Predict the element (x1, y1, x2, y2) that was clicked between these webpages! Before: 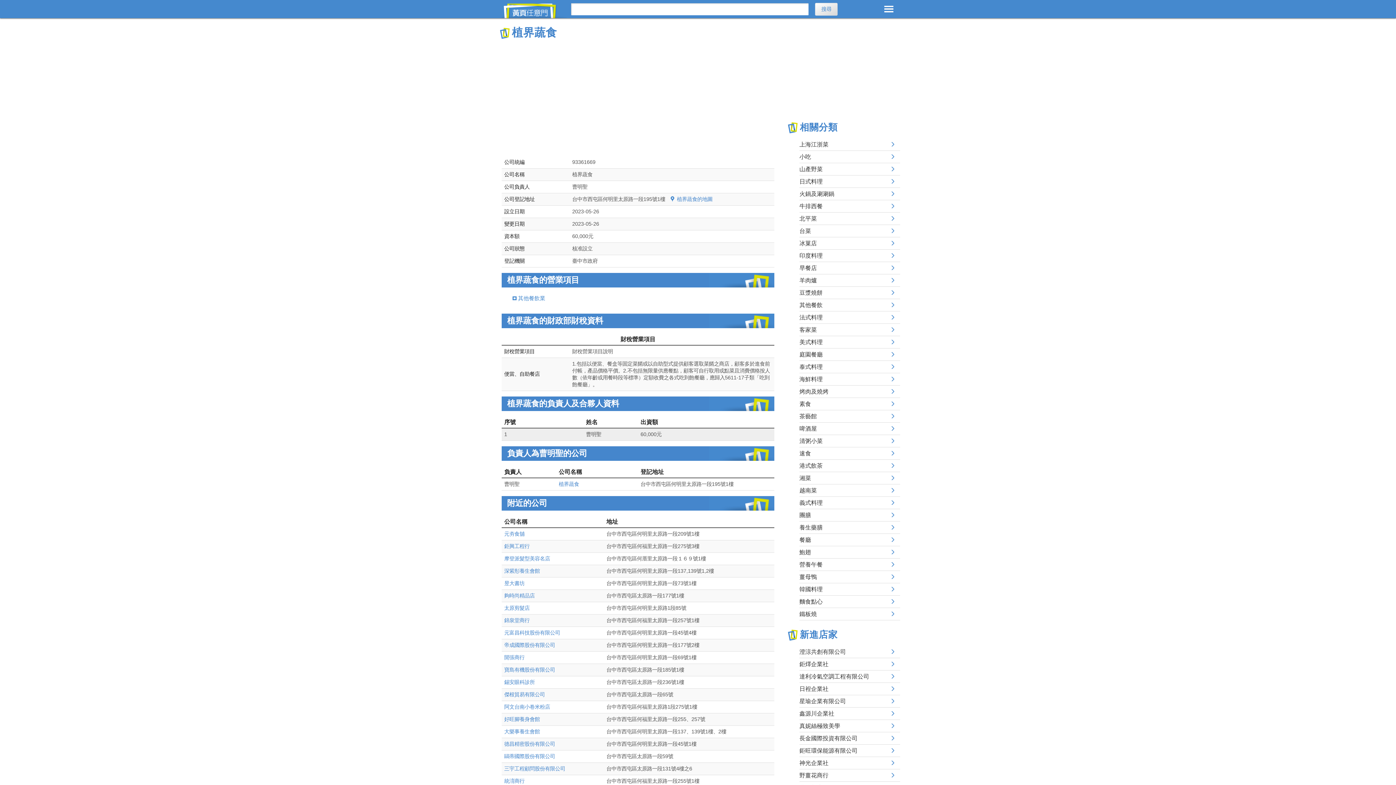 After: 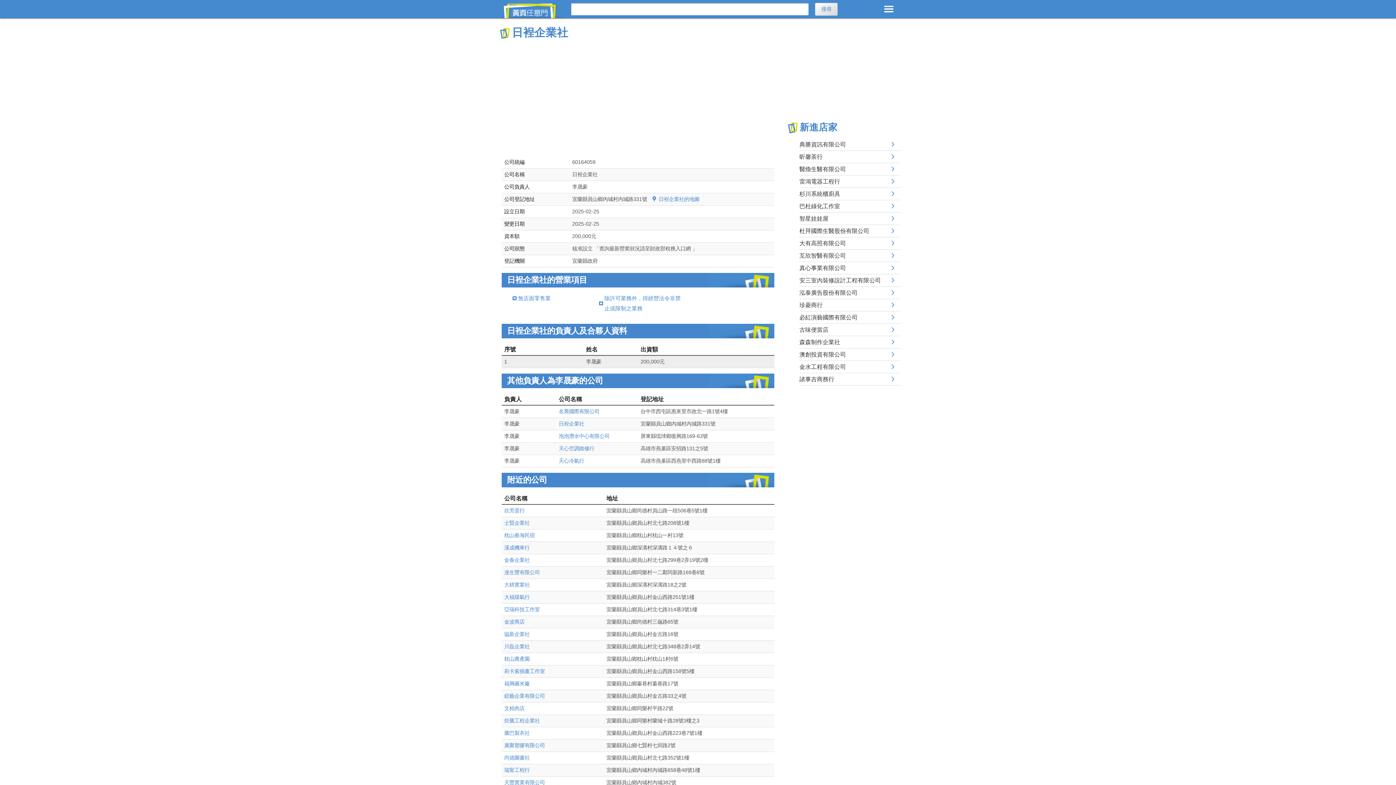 Action: label: 日裎企業社 bbox: (799, 682, 900, 695)